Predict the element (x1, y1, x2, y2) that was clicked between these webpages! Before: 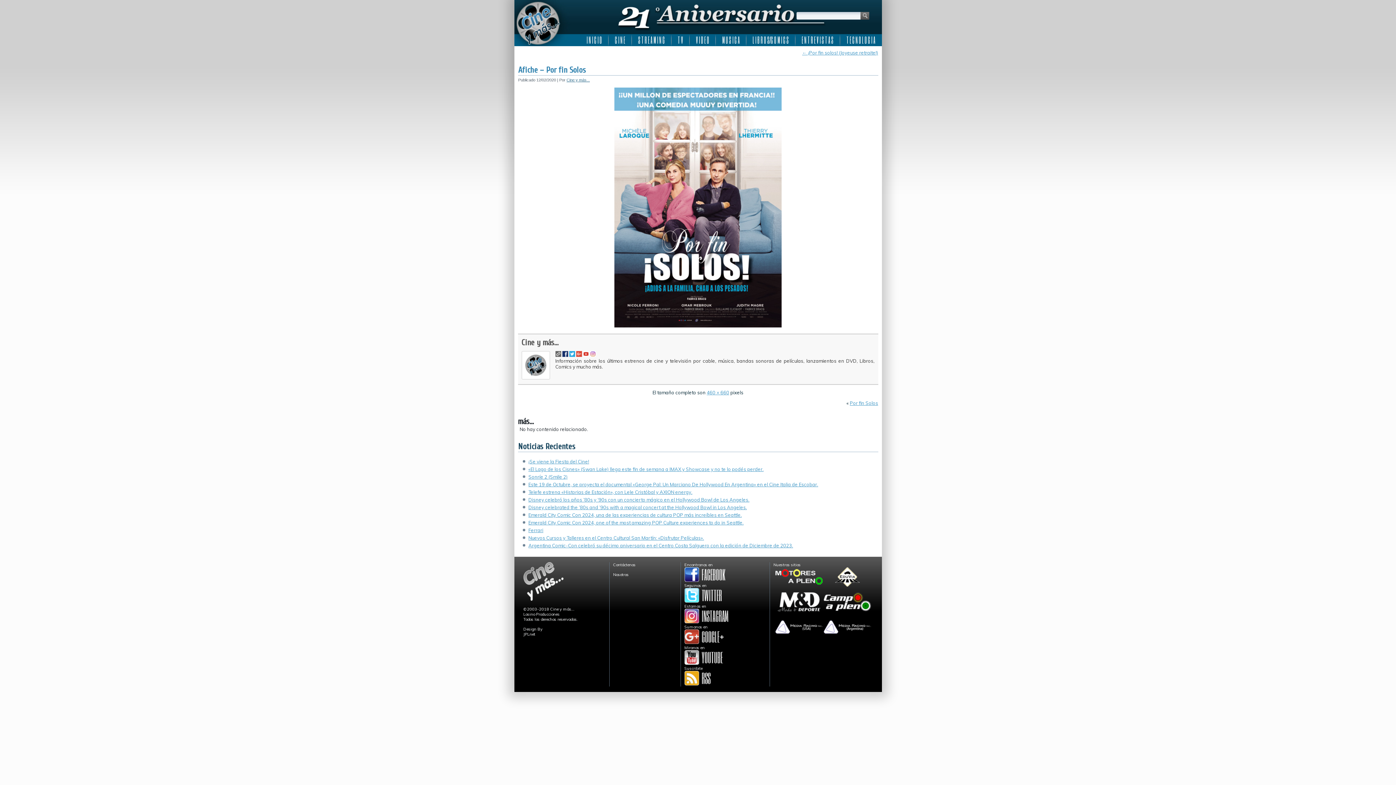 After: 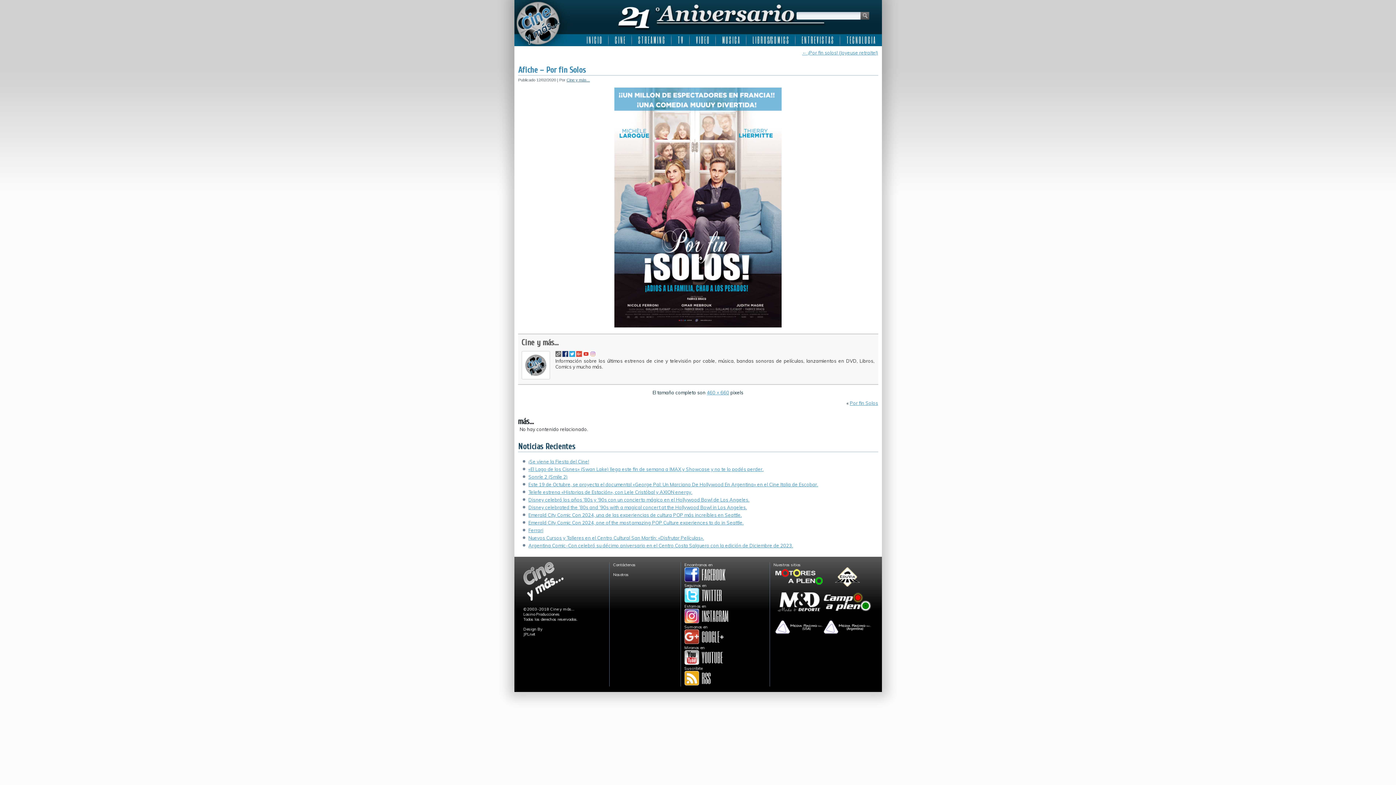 Action: bbox: (590, 351, 595, 357)